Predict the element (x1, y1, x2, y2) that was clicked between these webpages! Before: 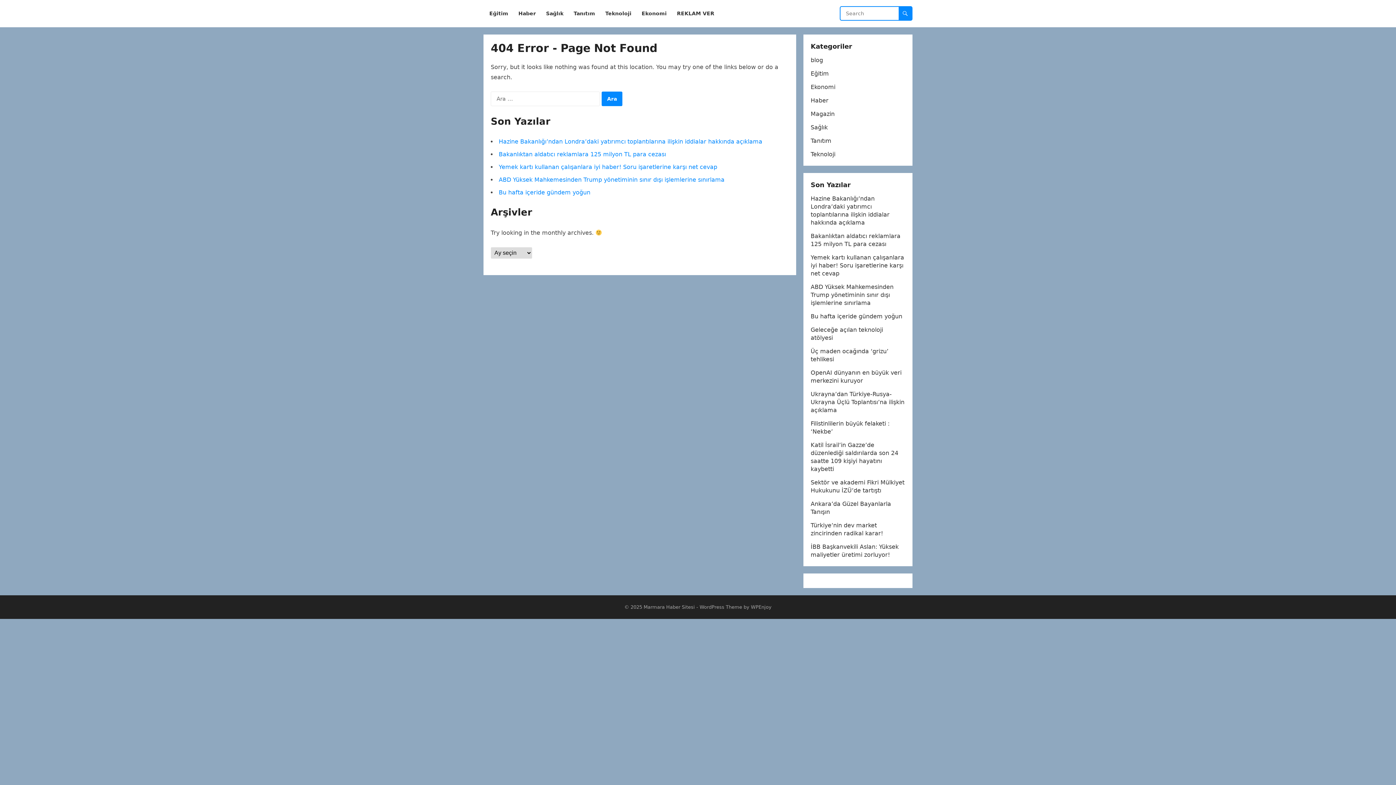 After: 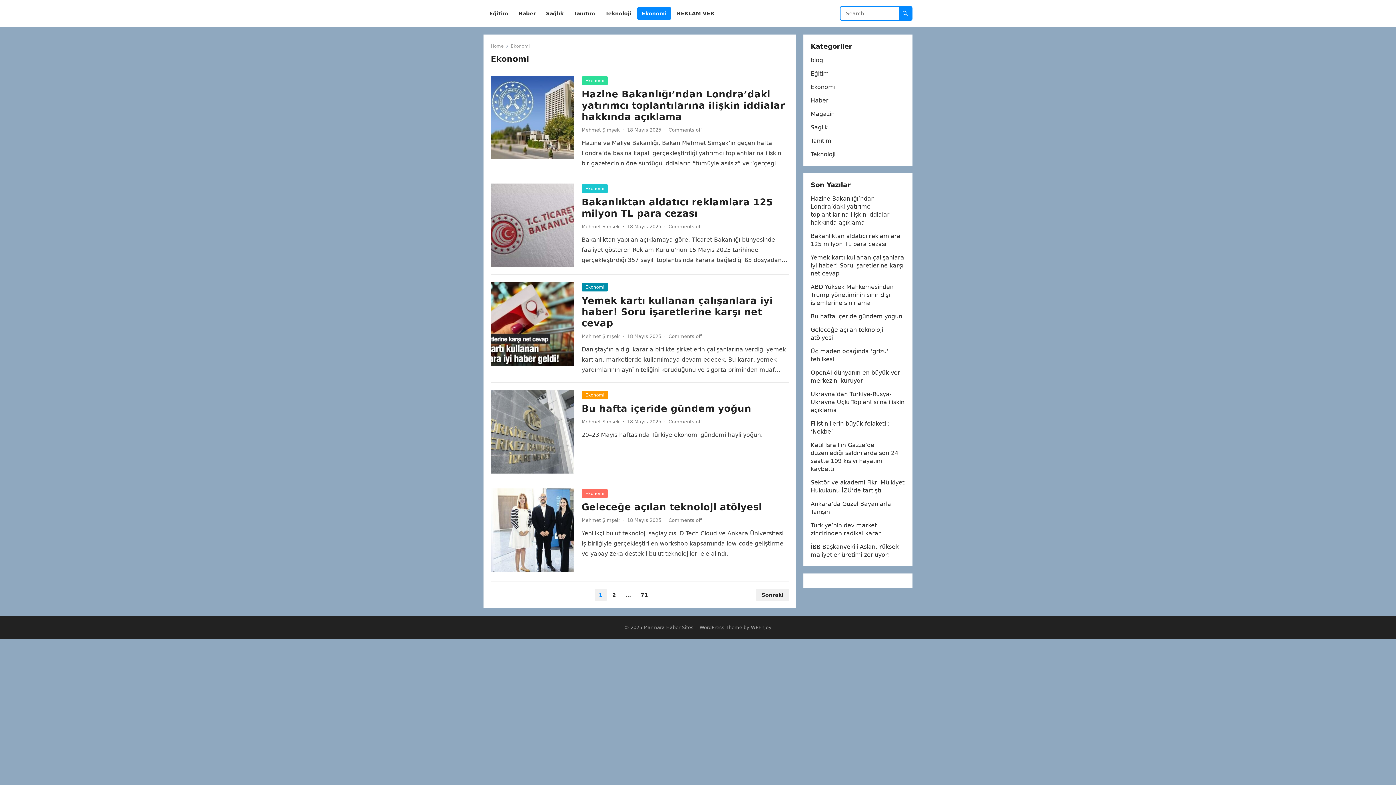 Action: bbox: (810, 83, 835, 90) label: Ekonomi